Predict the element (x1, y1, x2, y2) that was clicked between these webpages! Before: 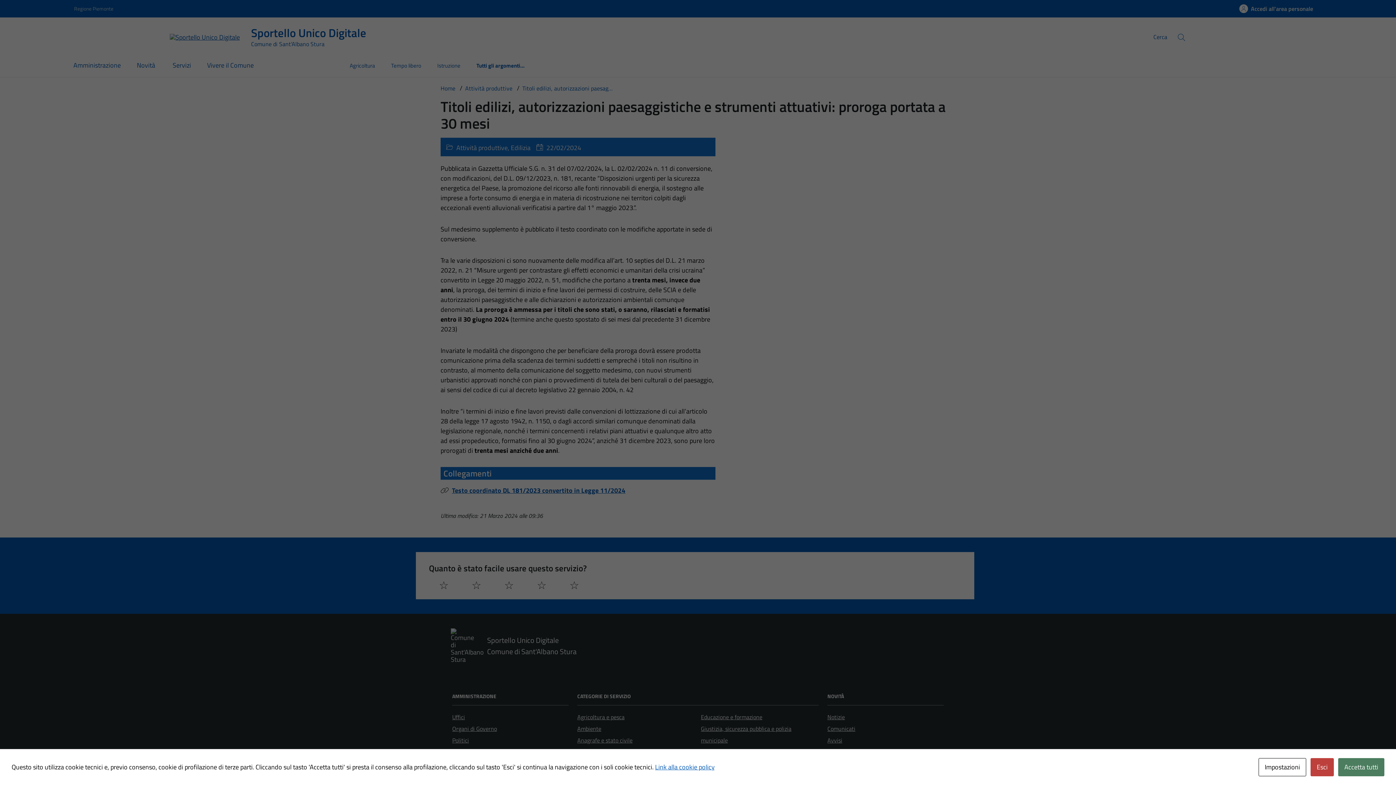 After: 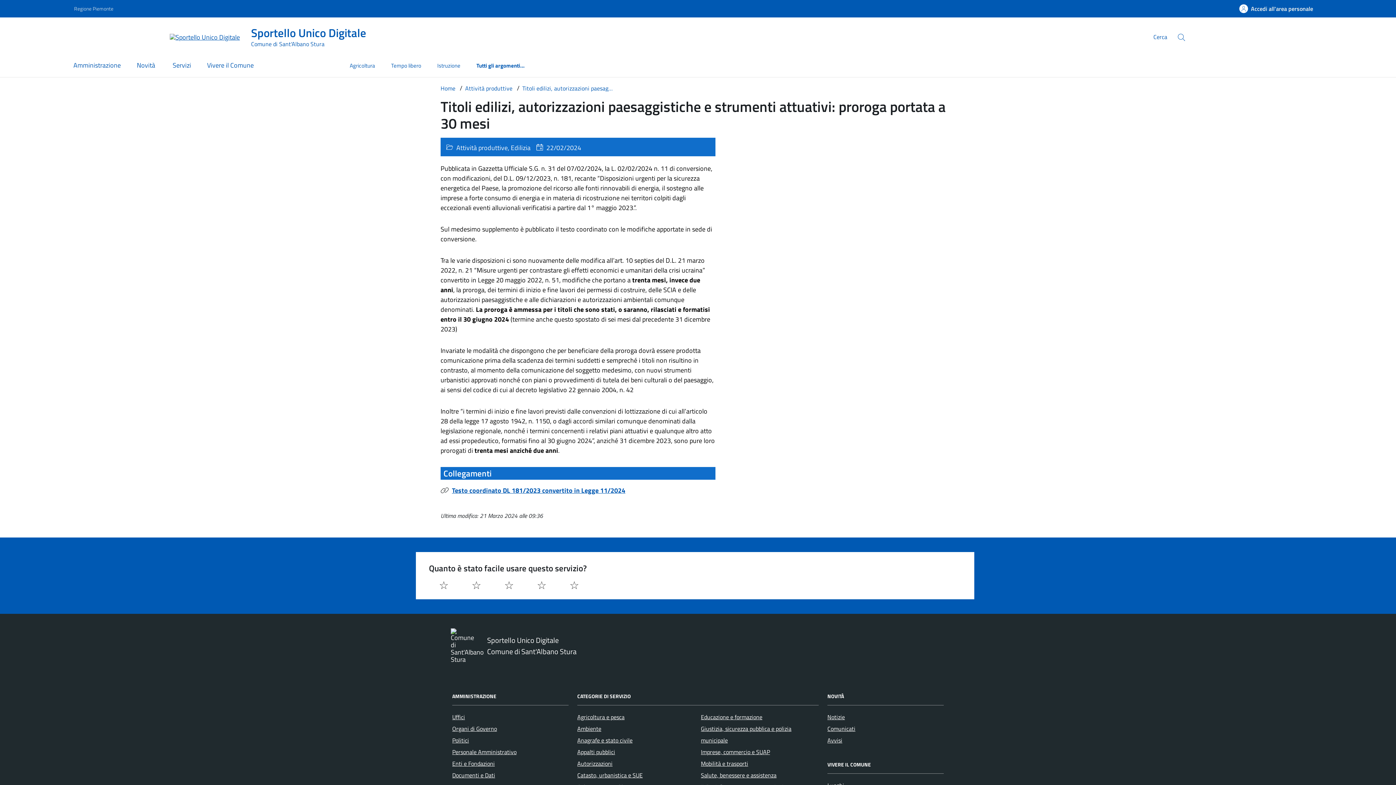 Action: label: Accetta tutti bbox: (1338, 758, 1384, 776)